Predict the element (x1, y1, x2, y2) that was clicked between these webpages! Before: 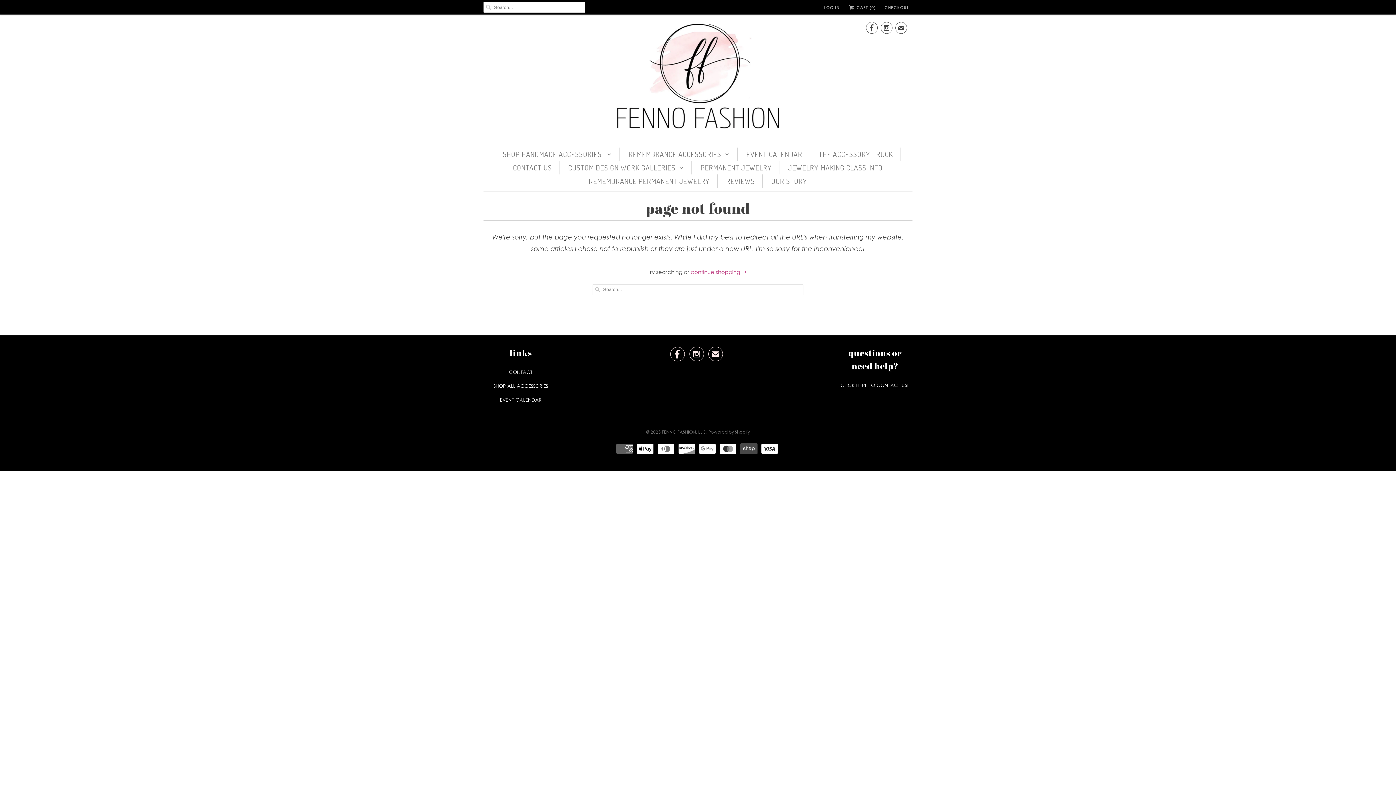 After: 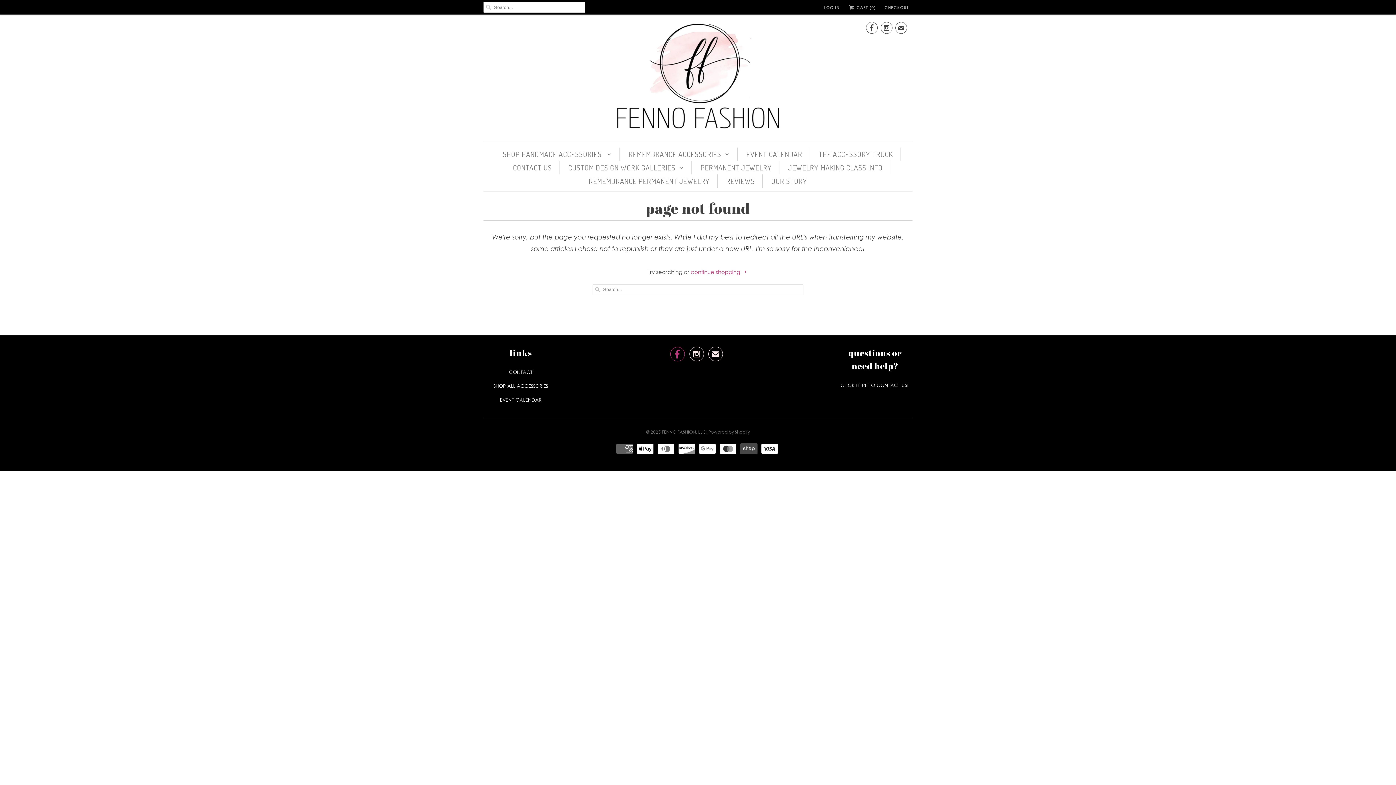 Action: bbox: (670, 351, 685, 359) label: 